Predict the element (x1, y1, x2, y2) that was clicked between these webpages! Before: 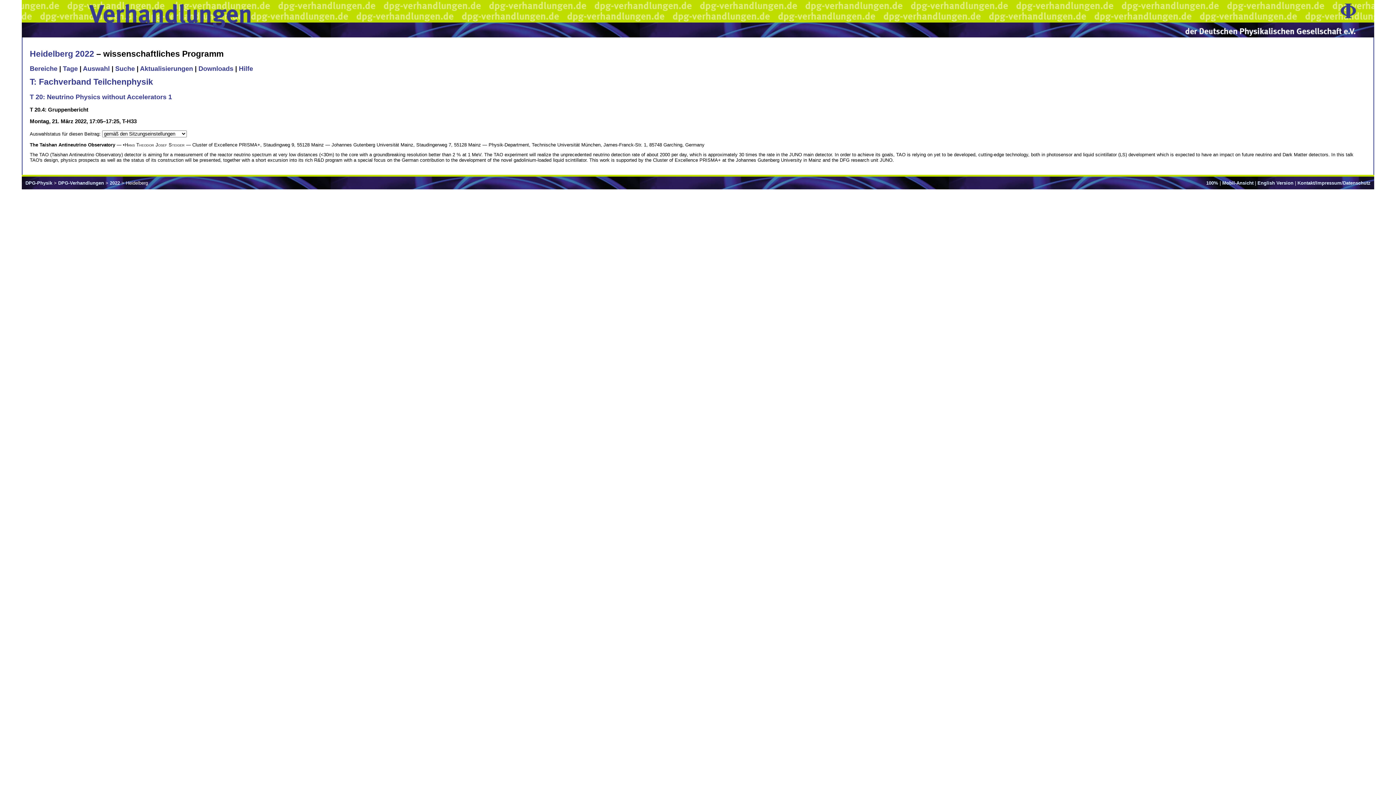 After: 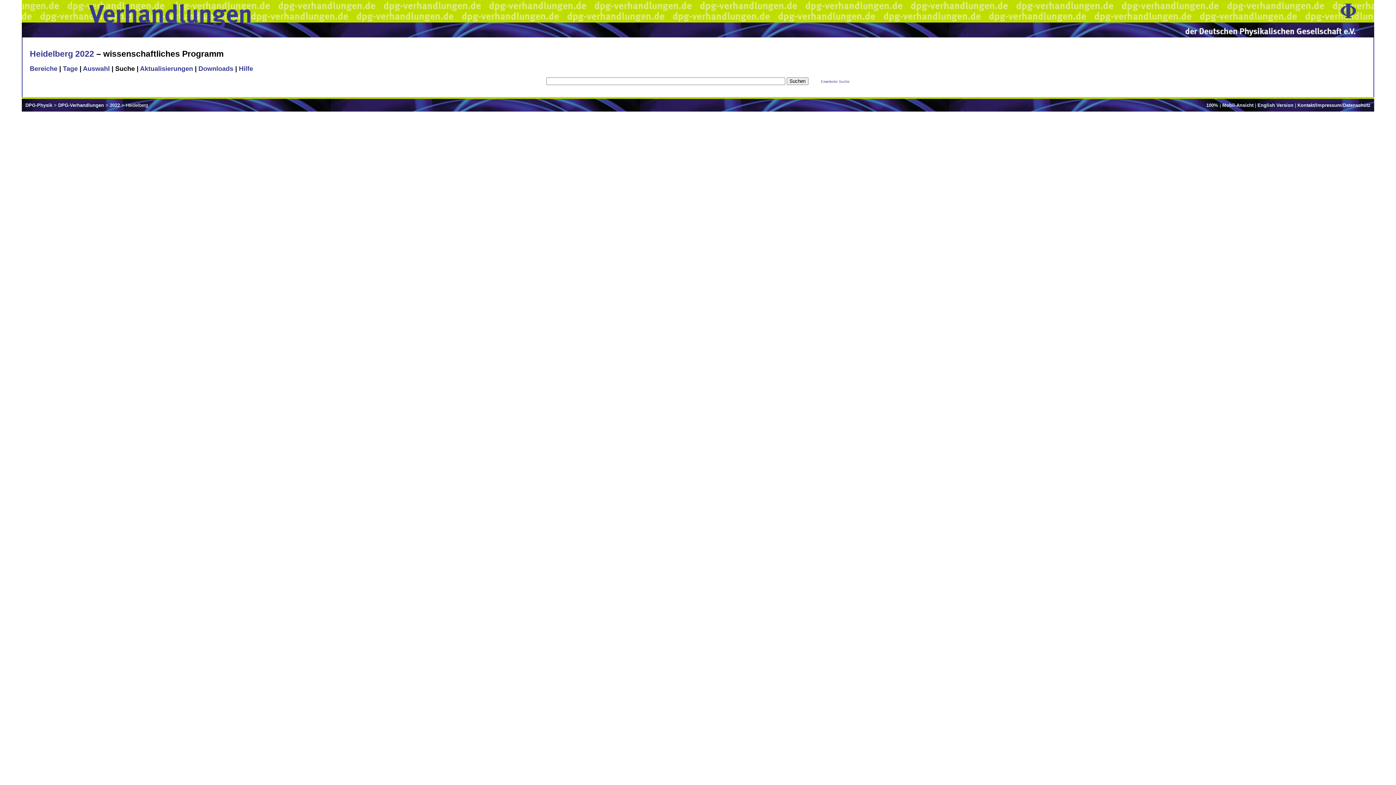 Action: label: Suche bbox: (115, 65, 134, 72)